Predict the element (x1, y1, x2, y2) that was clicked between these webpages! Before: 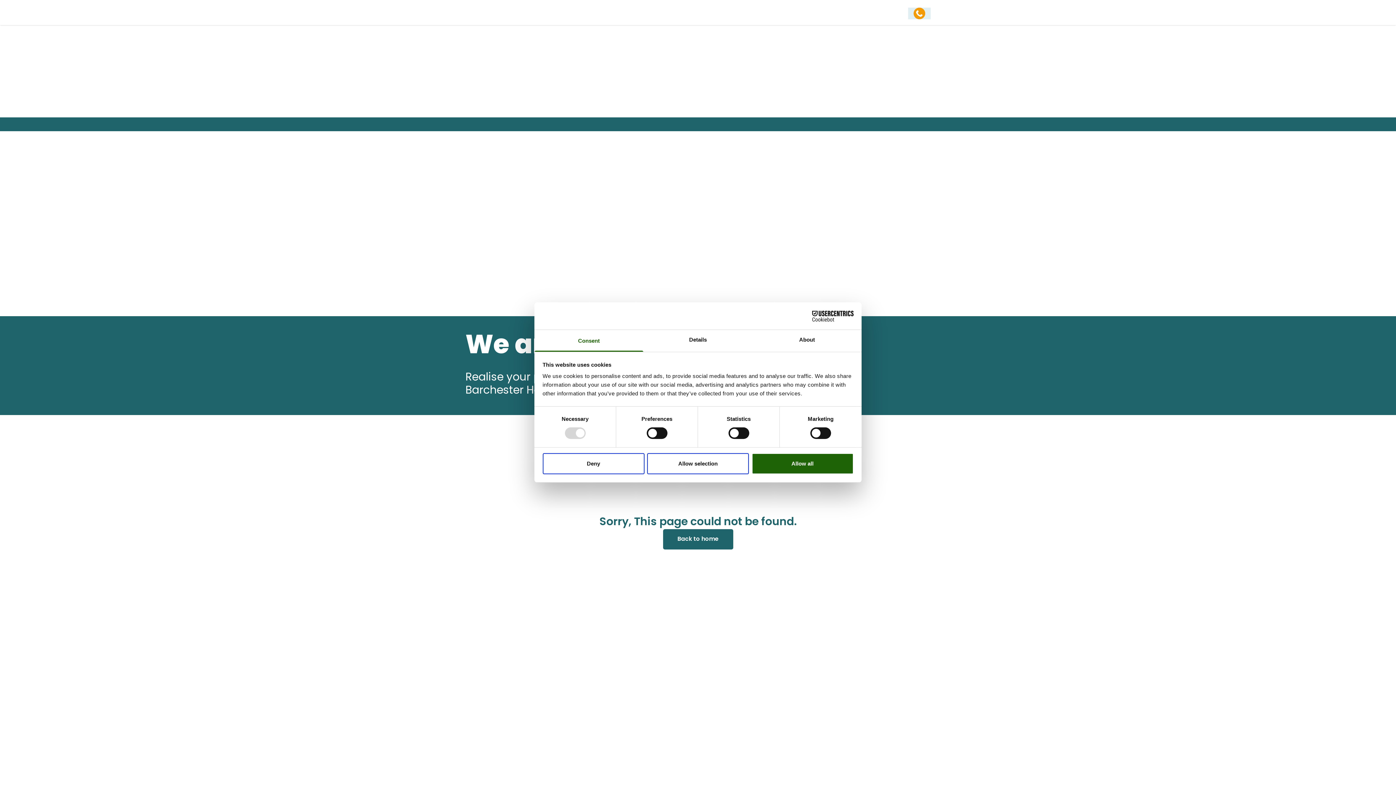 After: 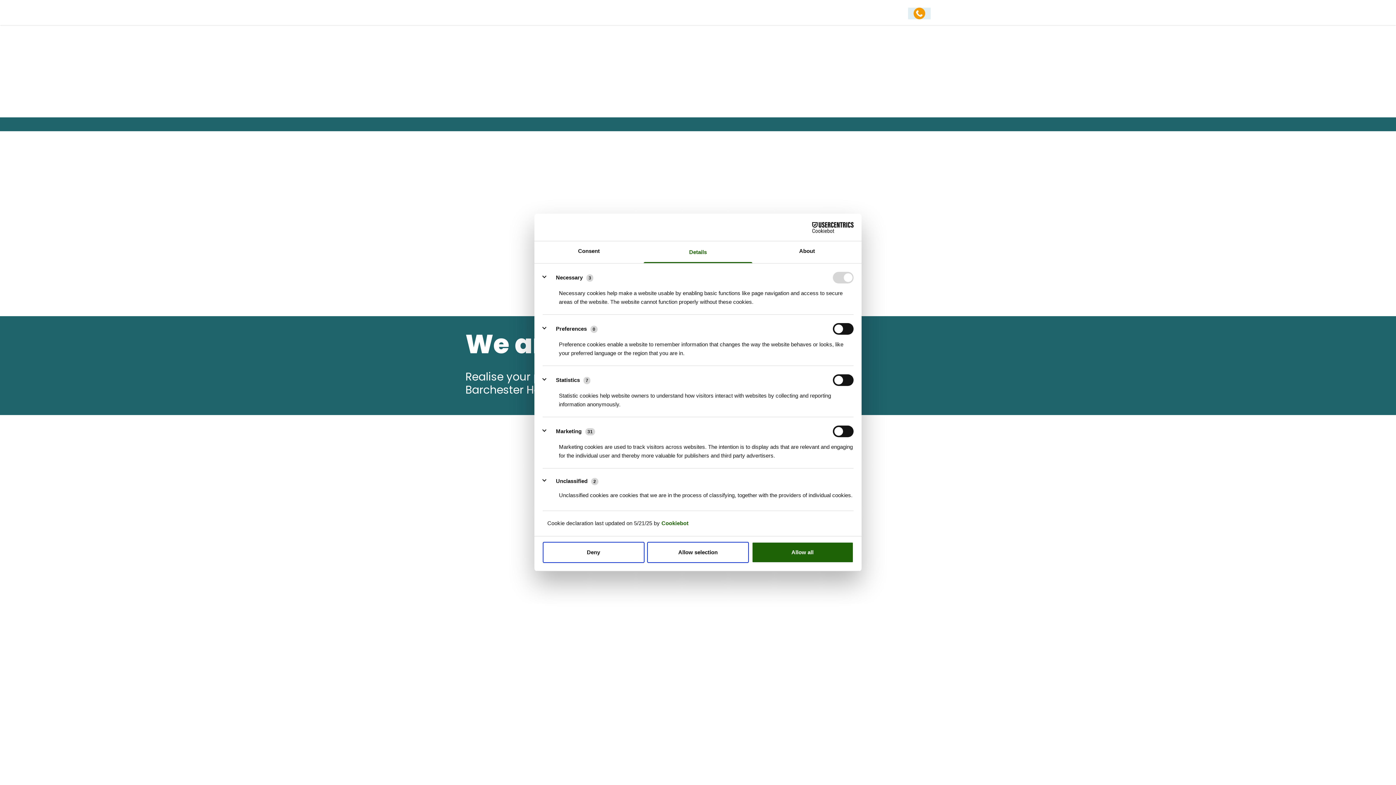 Action: bbox: (643, 330, 752, 351) label: Details